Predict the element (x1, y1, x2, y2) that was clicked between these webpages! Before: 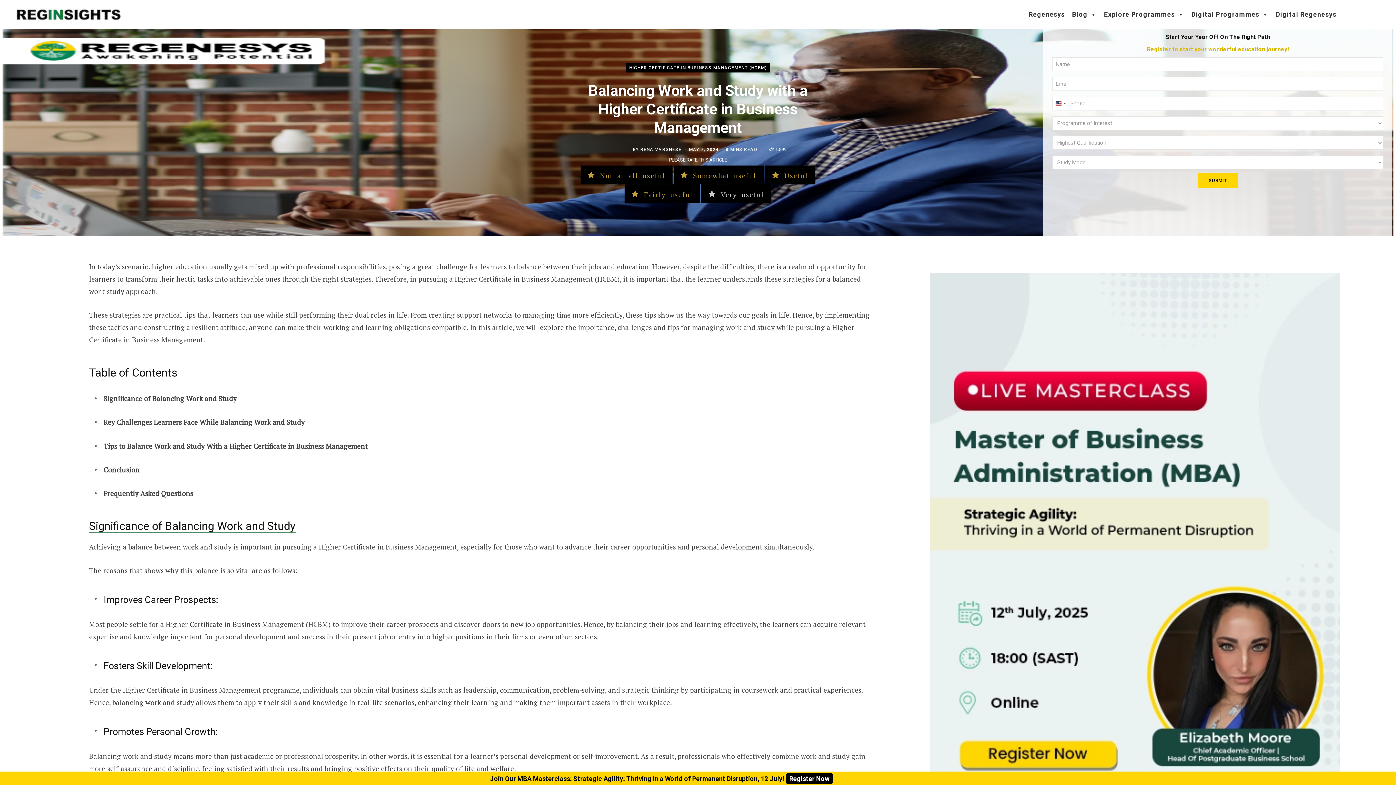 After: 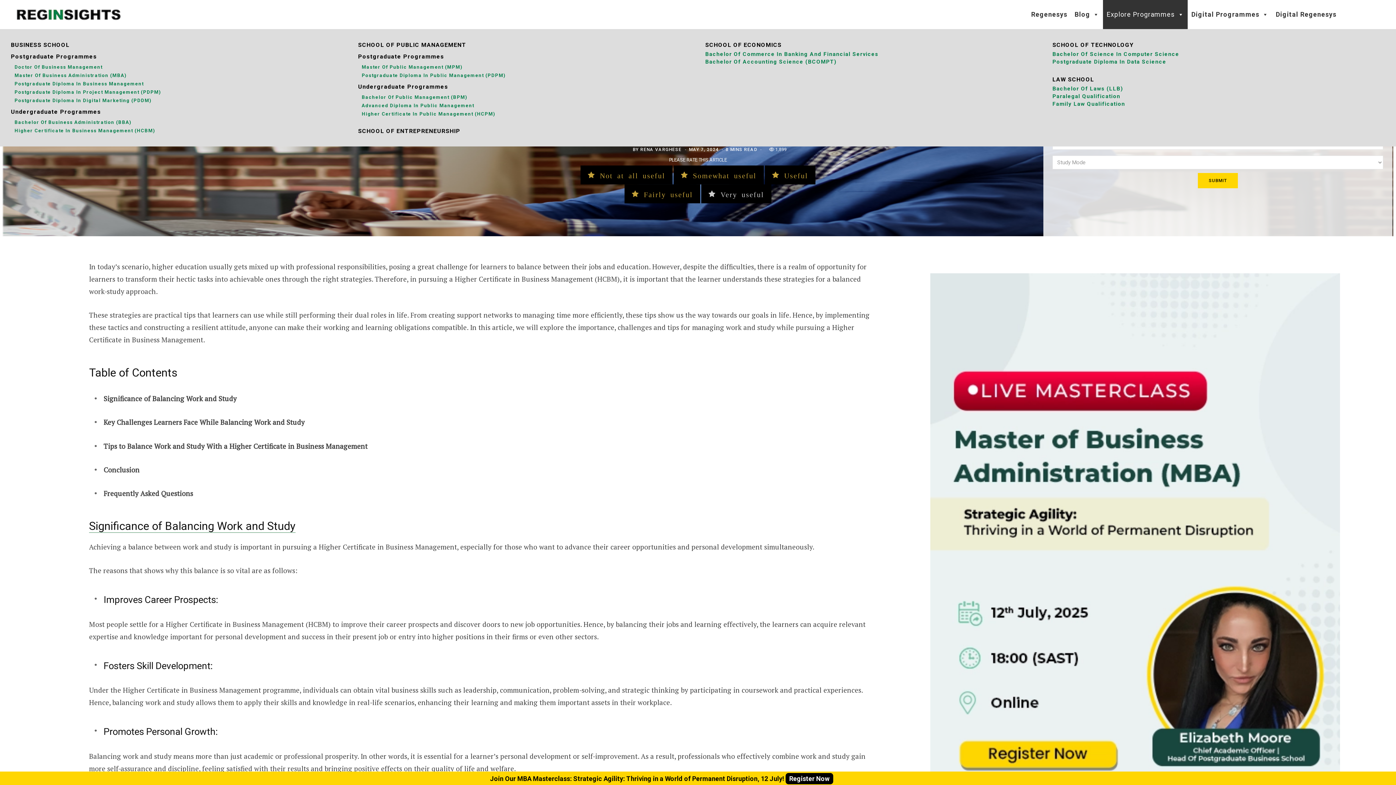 Action: label: Explore Programmes bbox: (1100, 0, 1188, 29)